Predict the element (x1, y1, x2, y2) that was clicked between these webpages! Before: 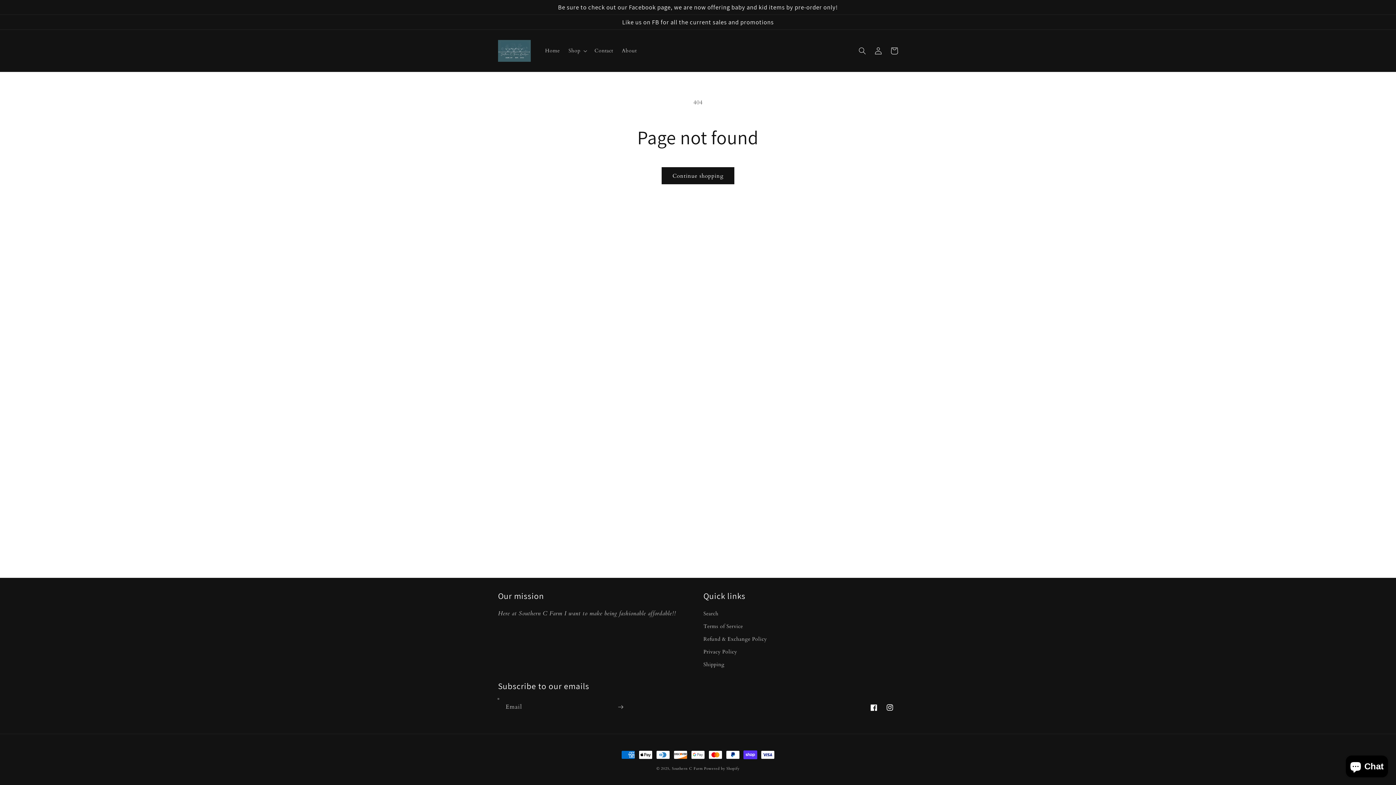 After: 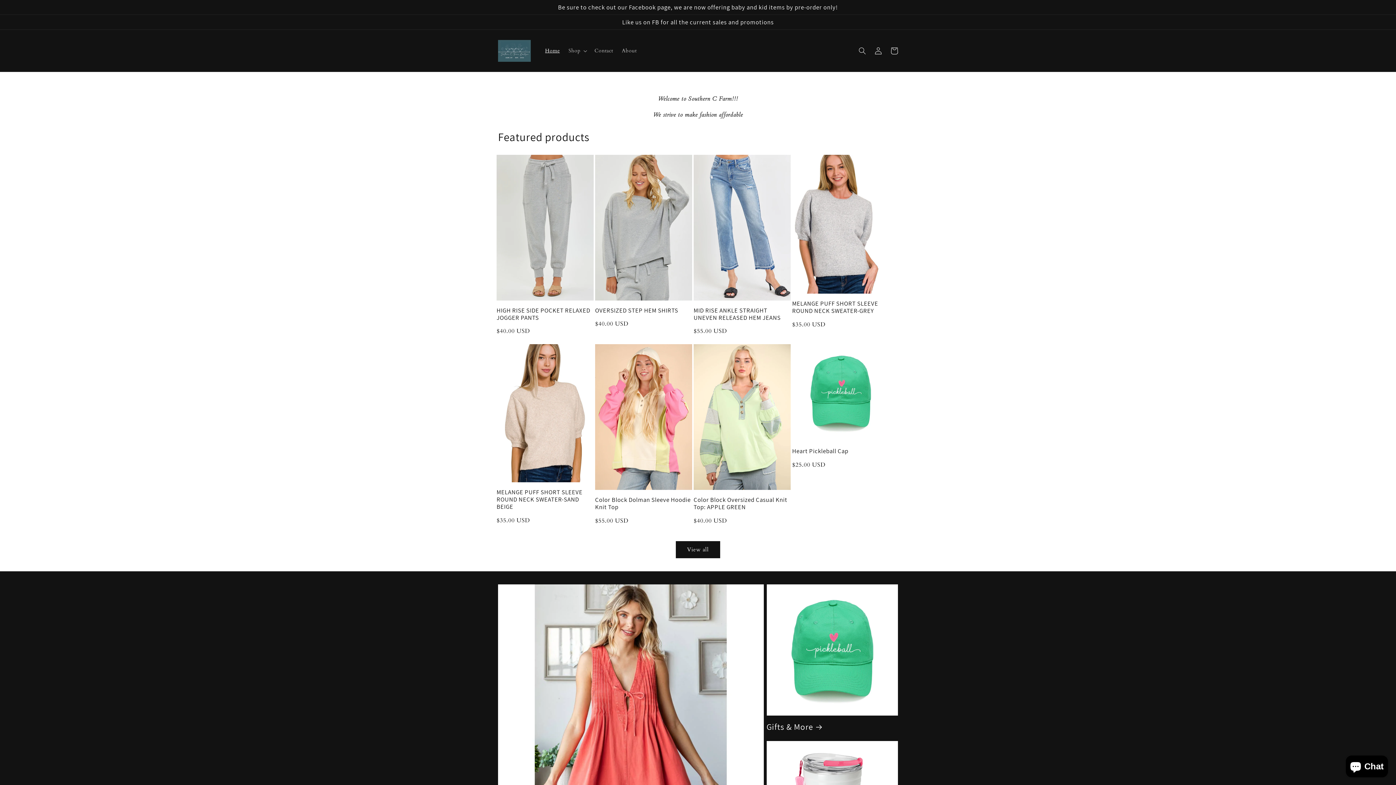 Action: label: Southern C Farm bbox: (672, 766, 702, 771)